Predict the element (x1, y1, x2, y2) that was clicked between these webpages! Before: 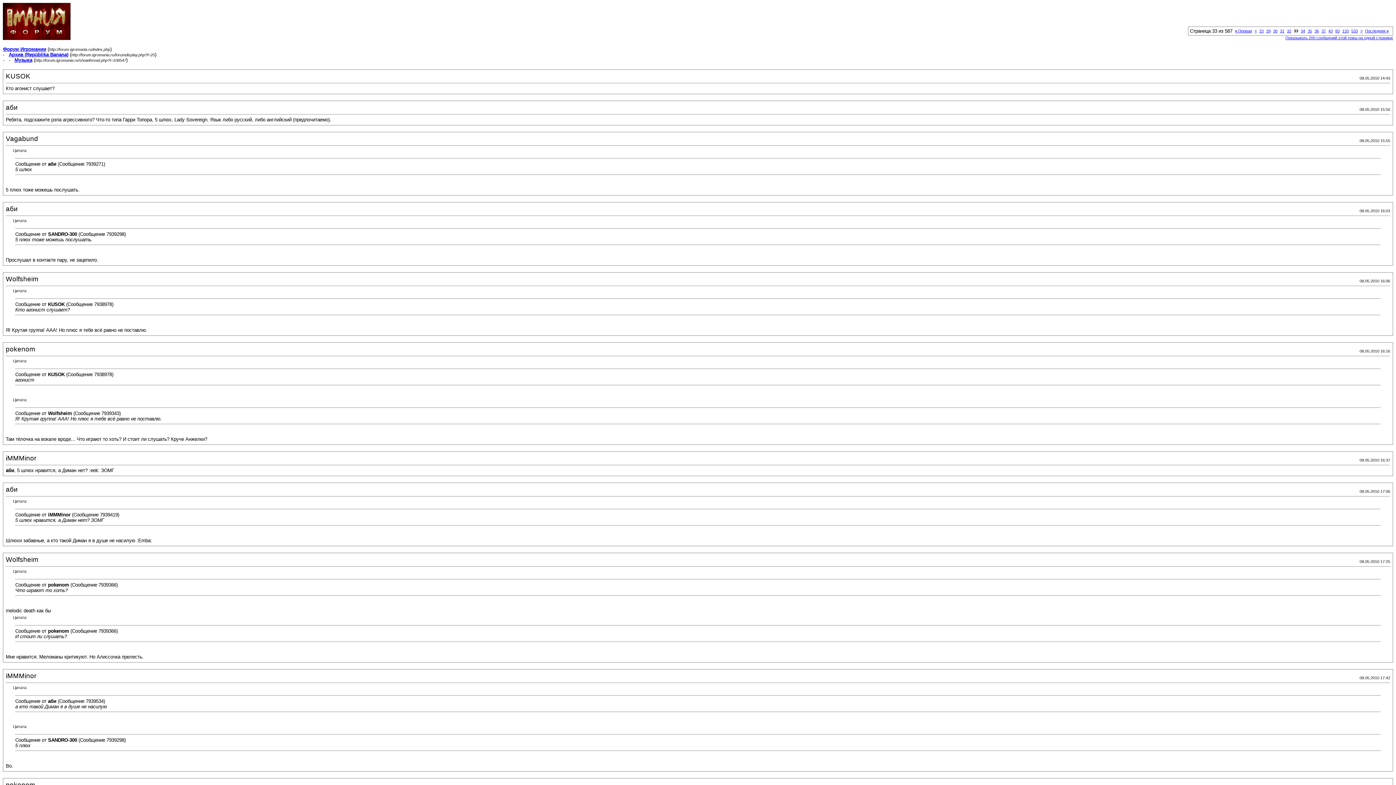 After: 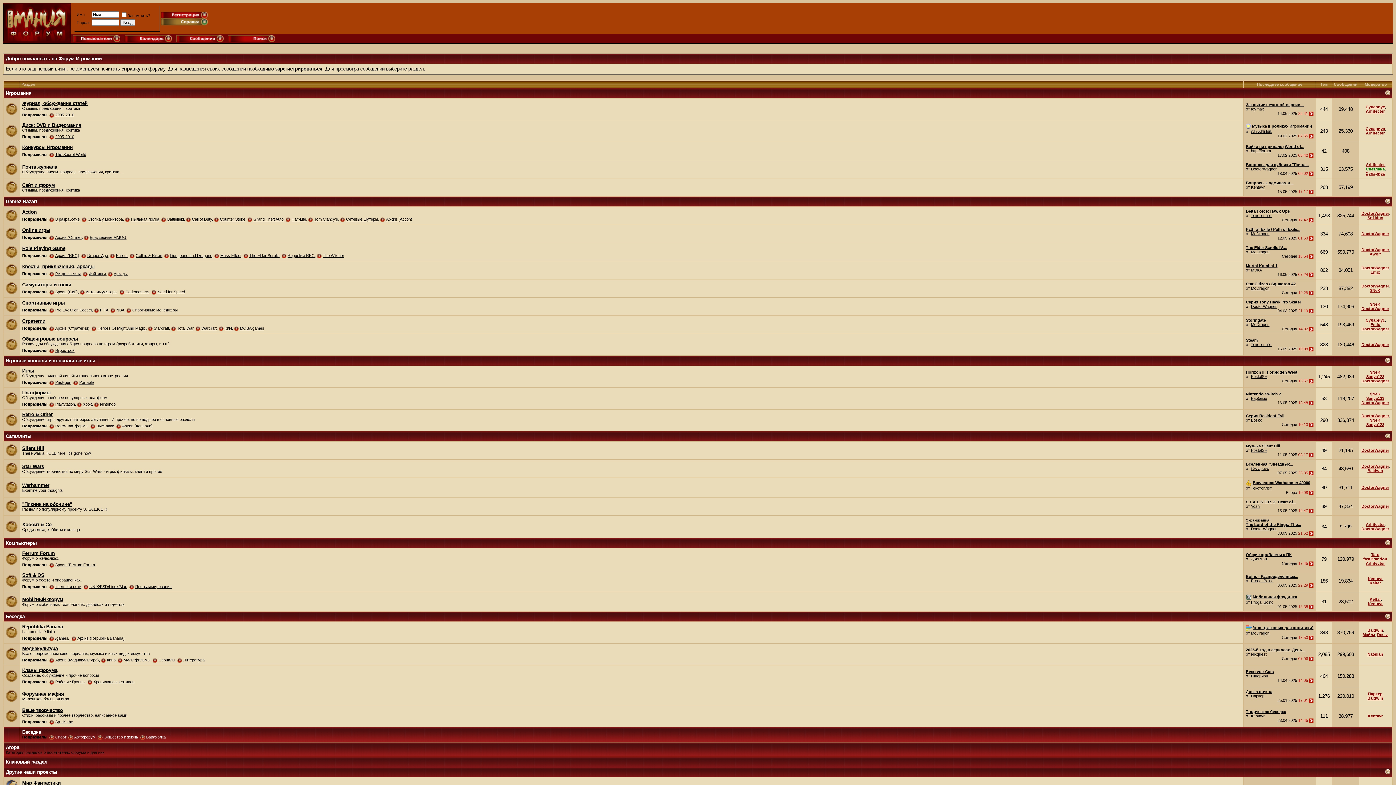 Action: bbox: (2, 35, 70, 41)